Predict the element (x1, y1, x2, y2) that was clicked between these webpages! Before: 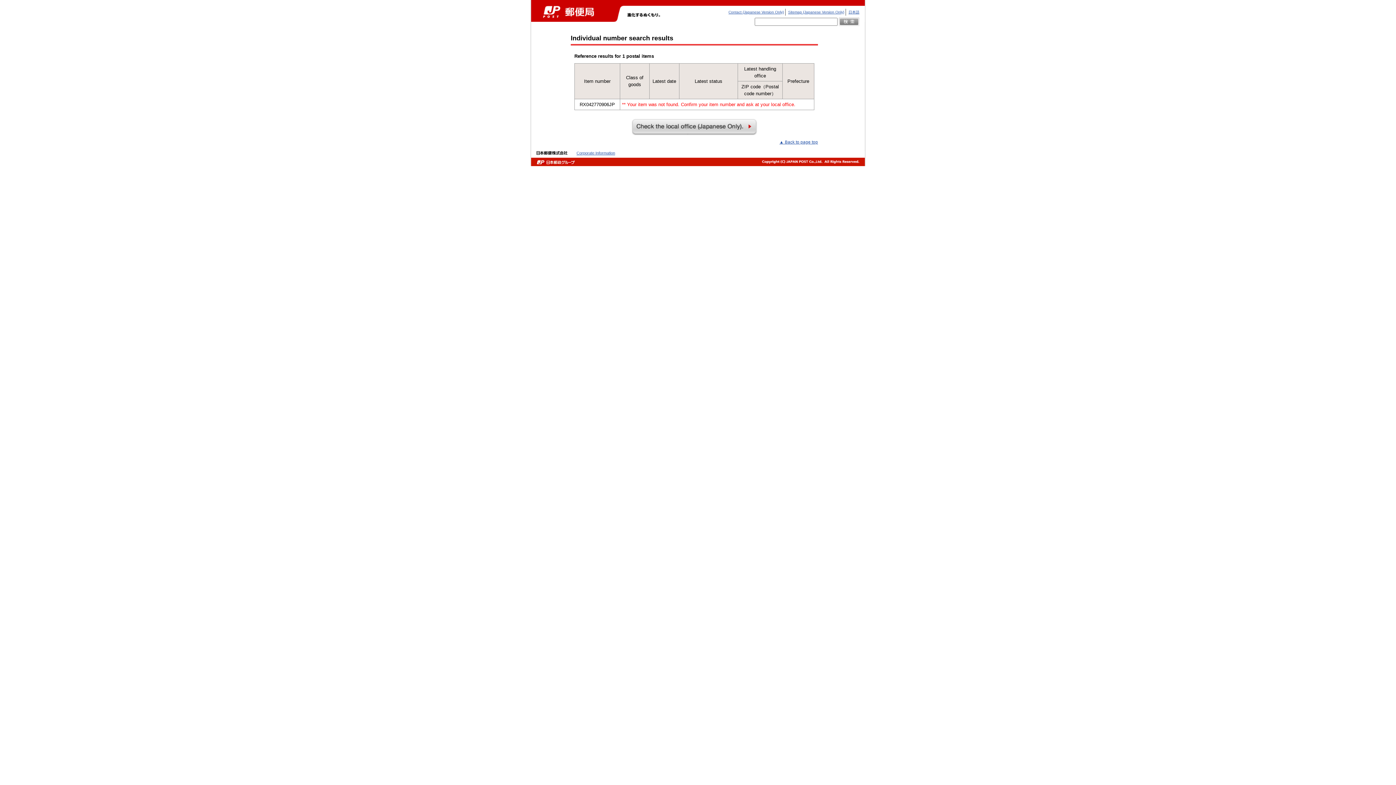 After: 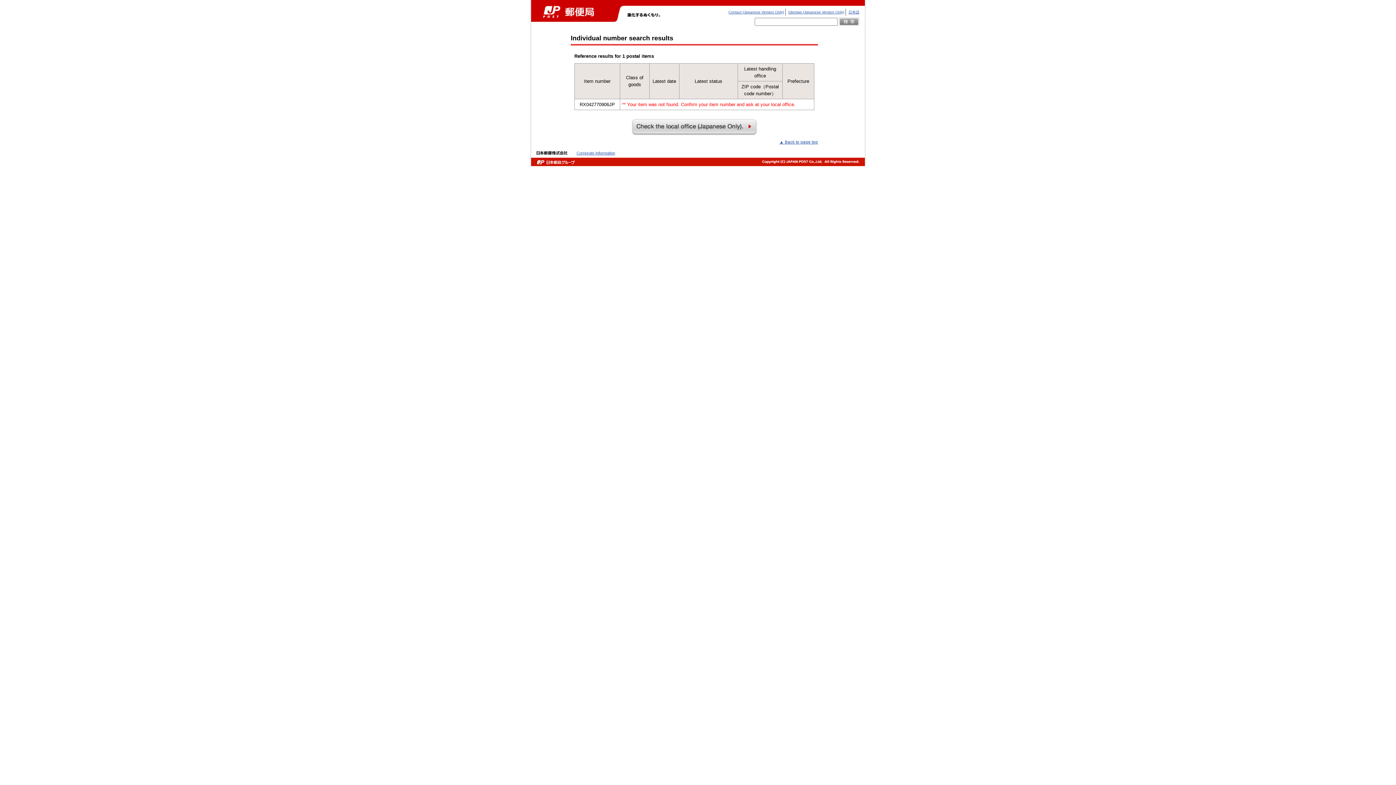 Action: bbox: (775, 138, 818, 145) label: ▲ Back to page top